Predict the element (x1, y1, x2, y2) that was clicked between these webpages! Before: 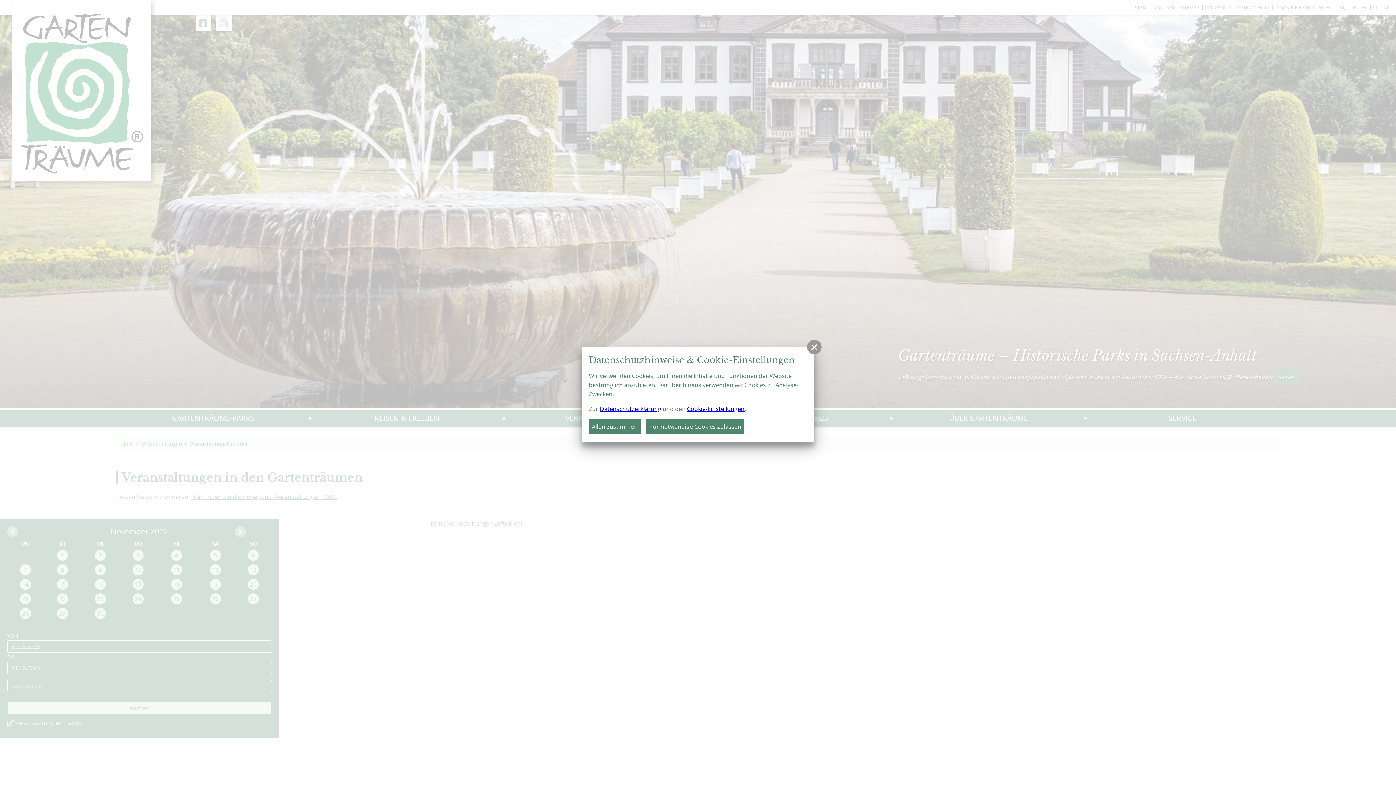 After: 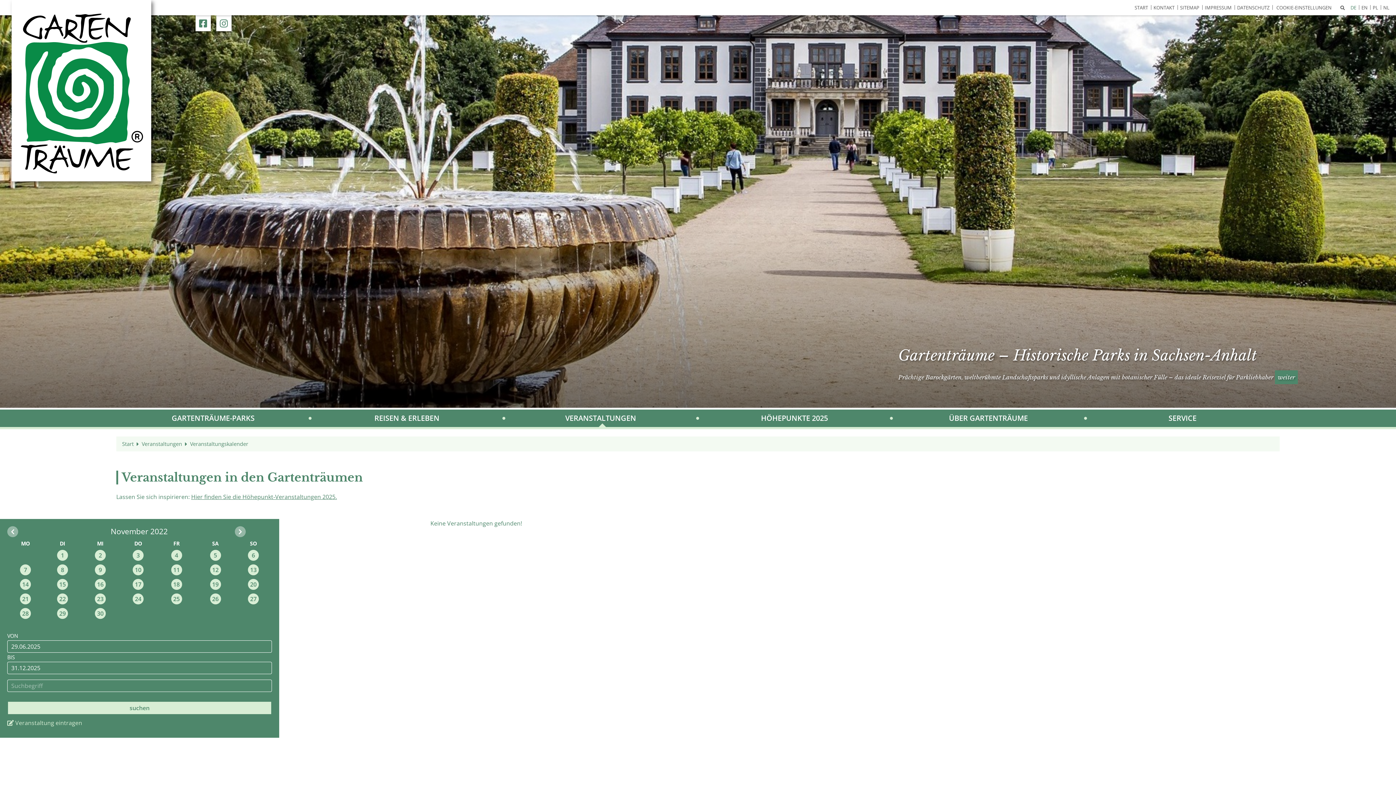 Action: bbox: (646, 419, 744, 434) label: nur notwendige Cookies zulassen